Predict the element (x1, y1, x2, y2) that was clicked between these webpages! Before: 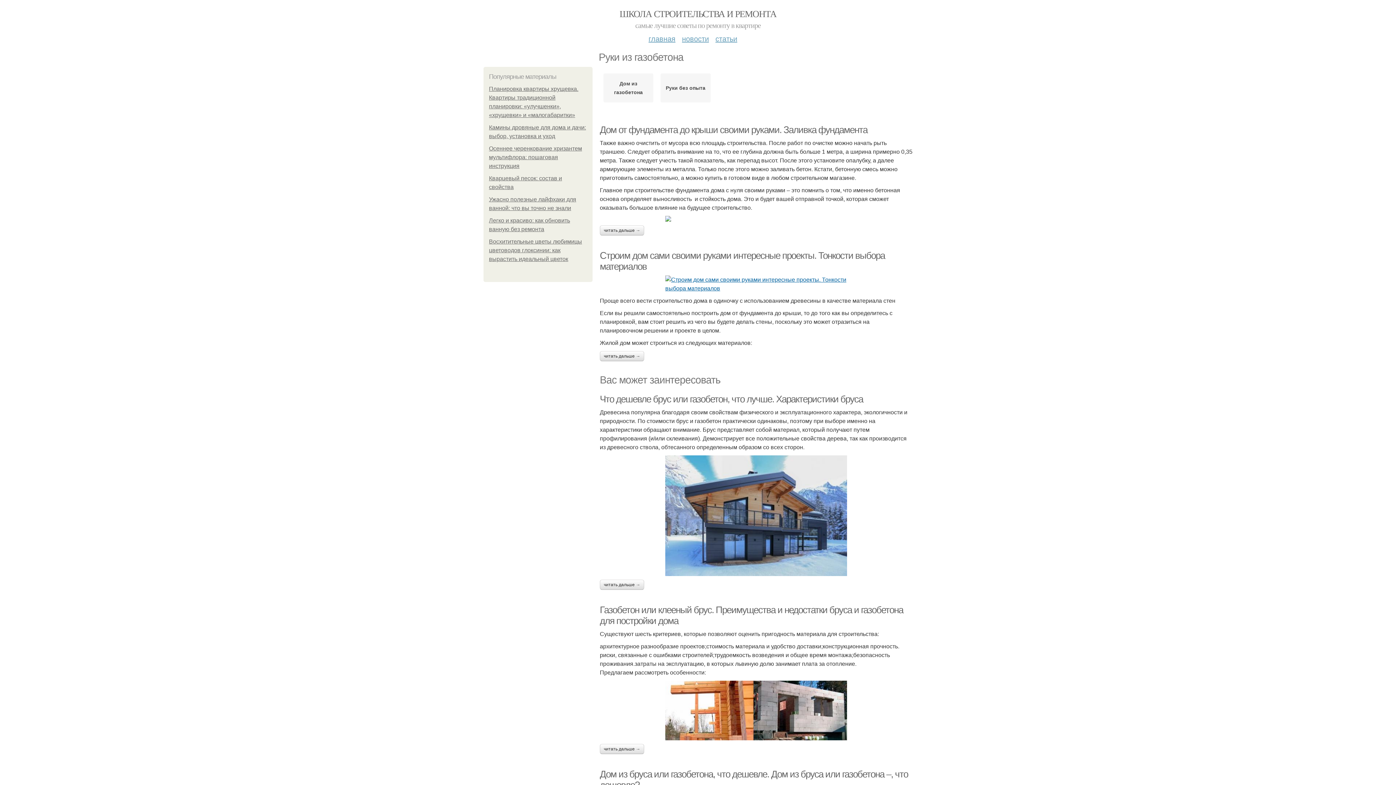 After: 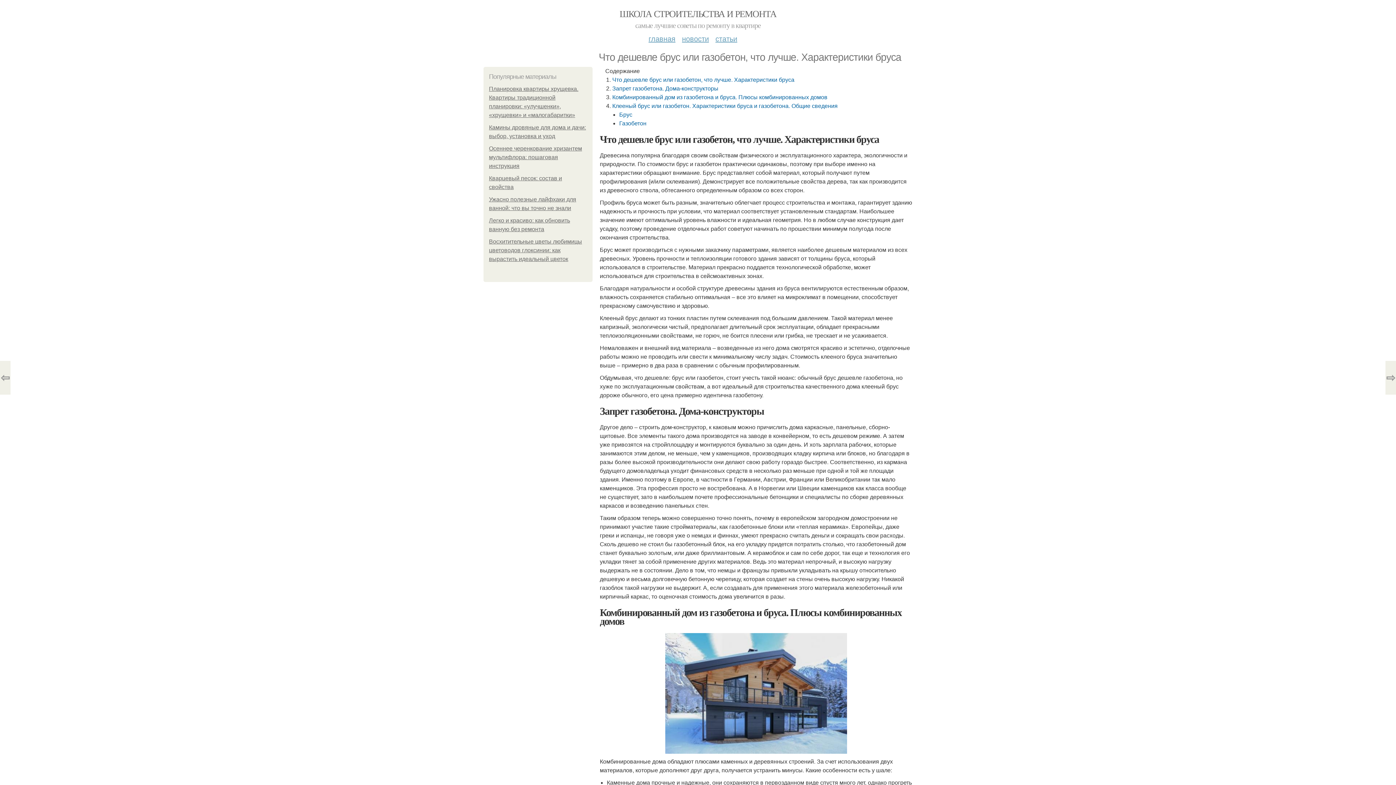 Action: bbox: (600, 580, 644, 590) label: читать дальше →